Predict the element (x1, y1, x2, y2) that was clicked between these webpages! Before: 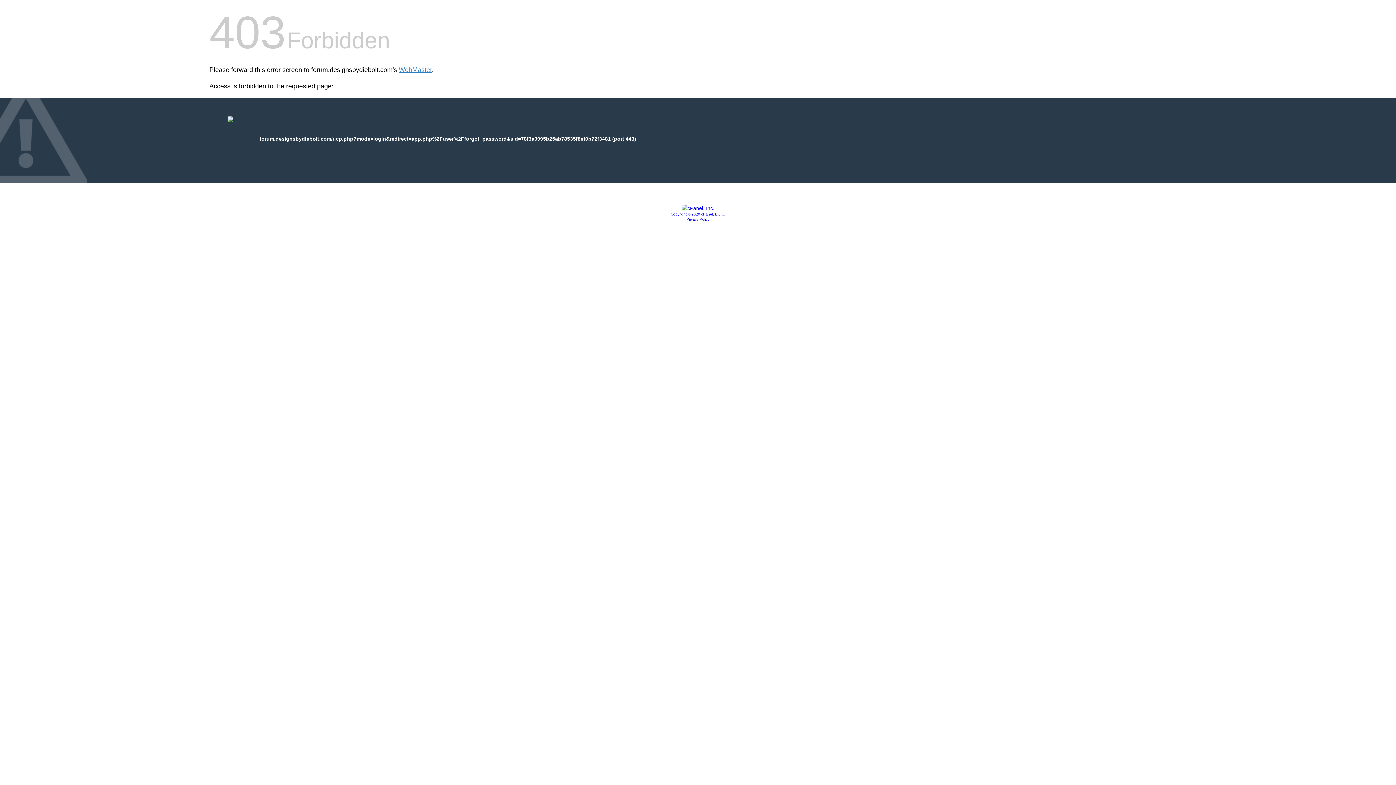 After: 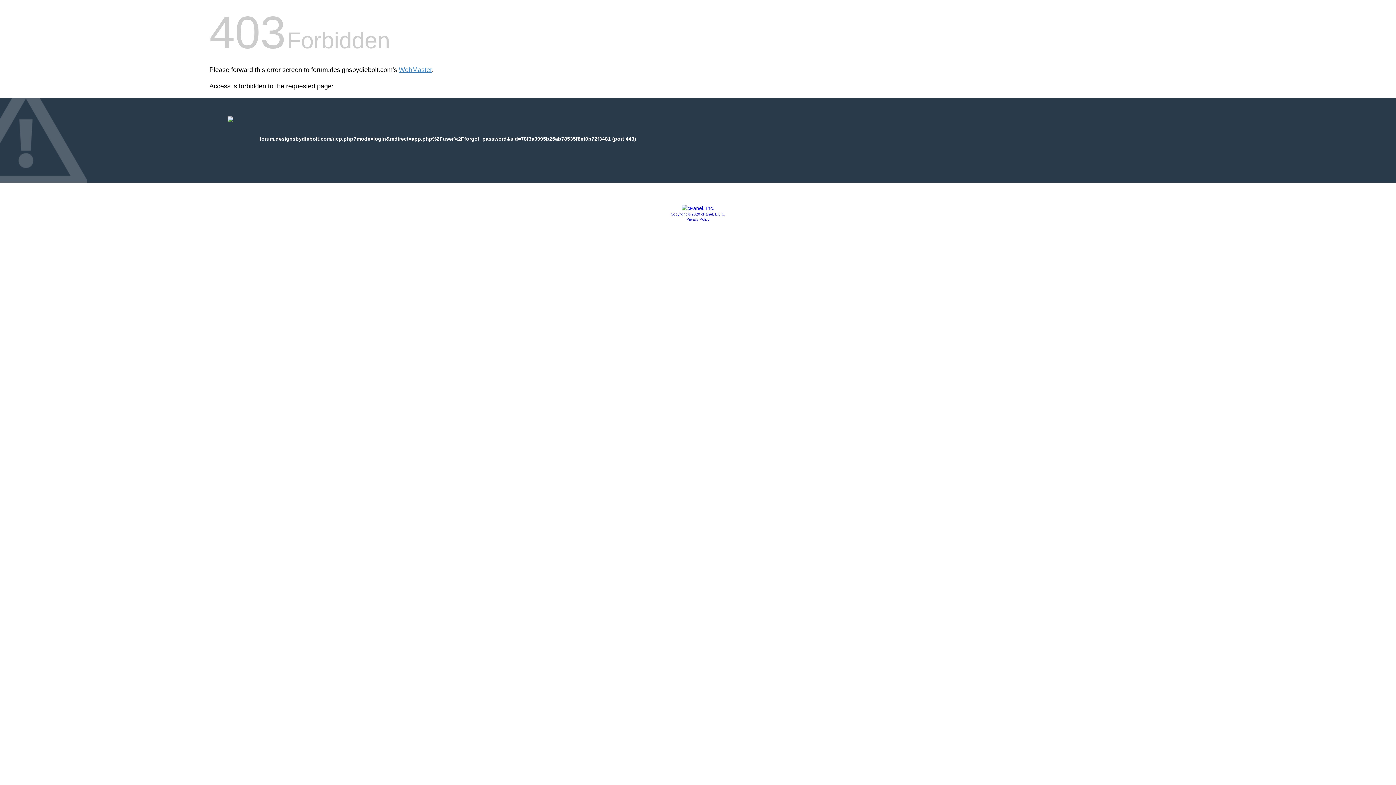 Action: bbox: (670, 212, 725, 216) label: Copyright © 2020 cPanel, L.L.C.